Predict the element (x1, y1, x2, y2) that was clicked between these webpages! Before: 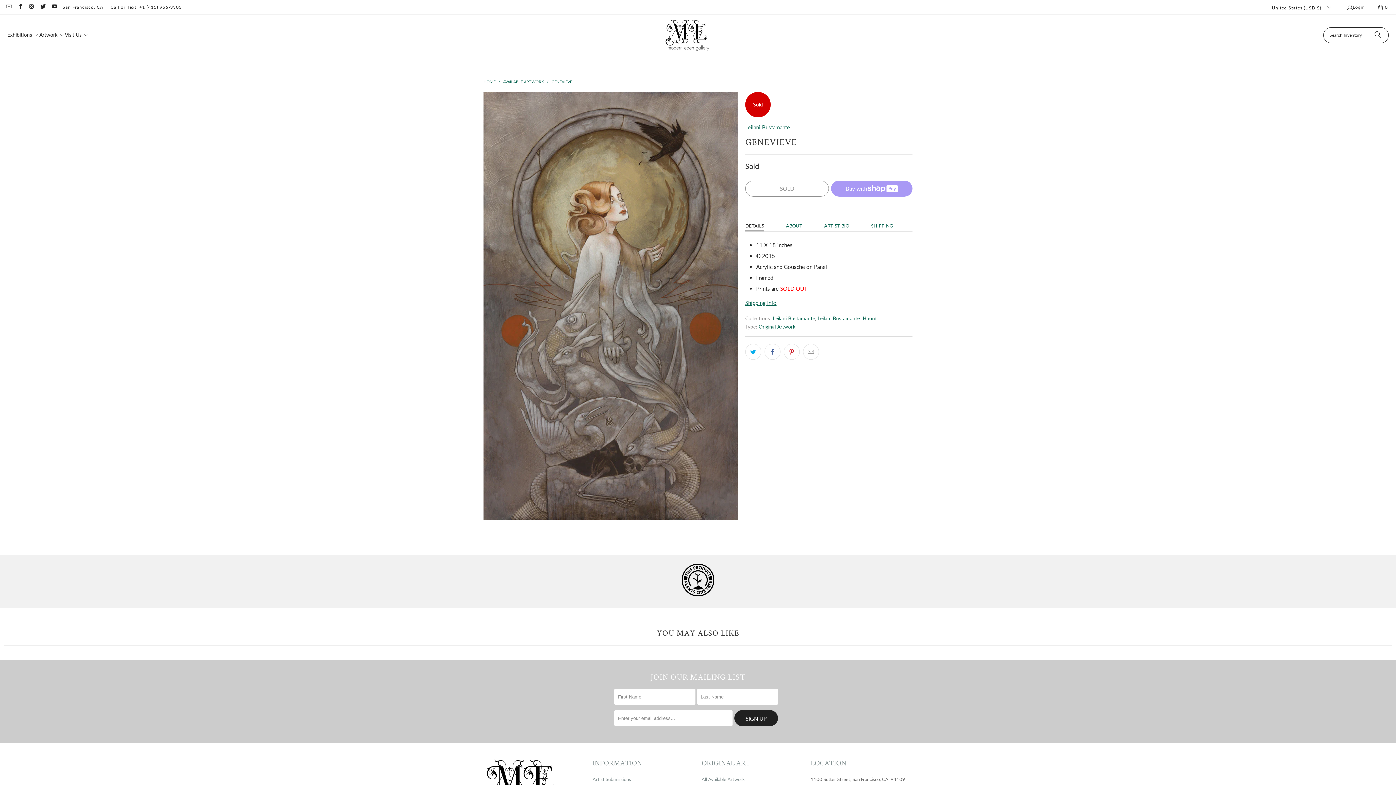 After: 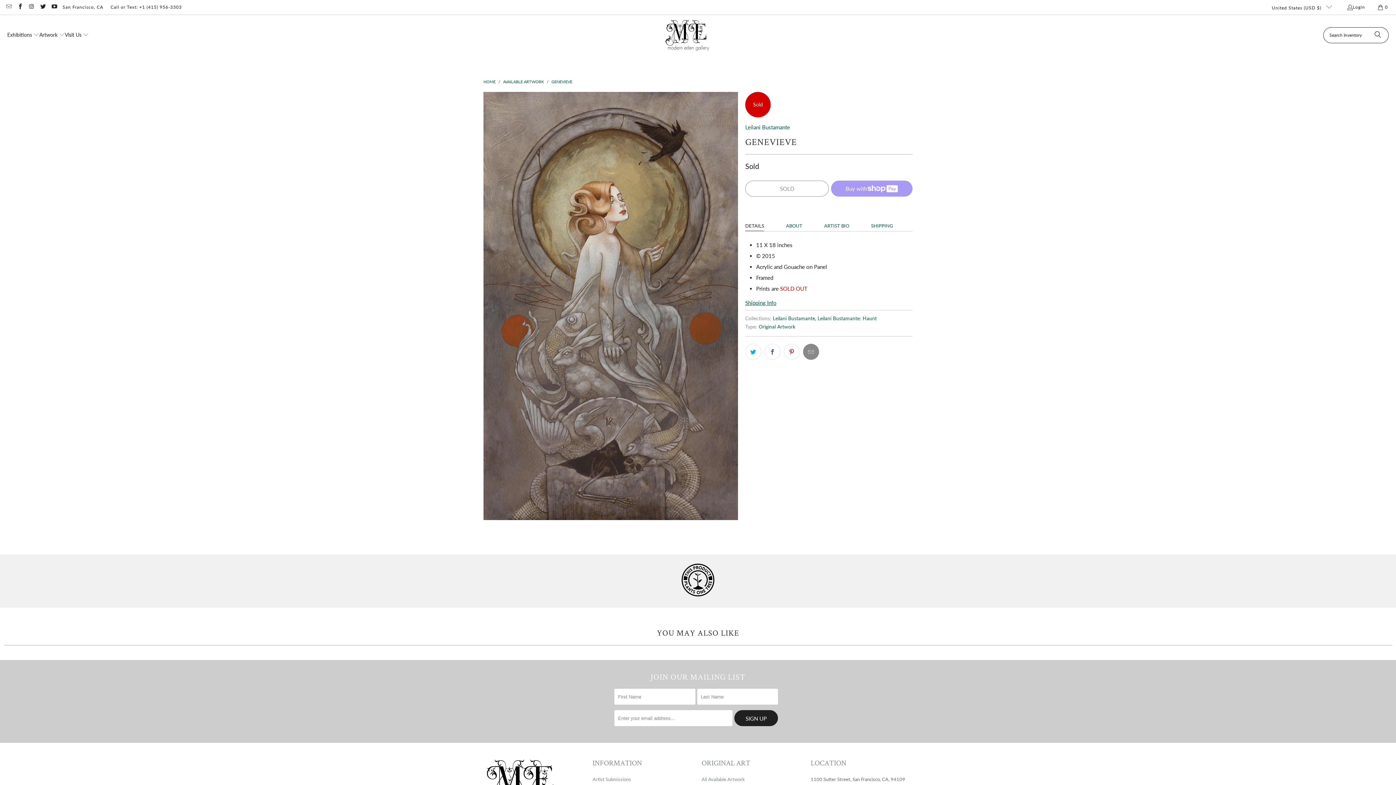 Action: bbox: (803, 343, 819, 359)